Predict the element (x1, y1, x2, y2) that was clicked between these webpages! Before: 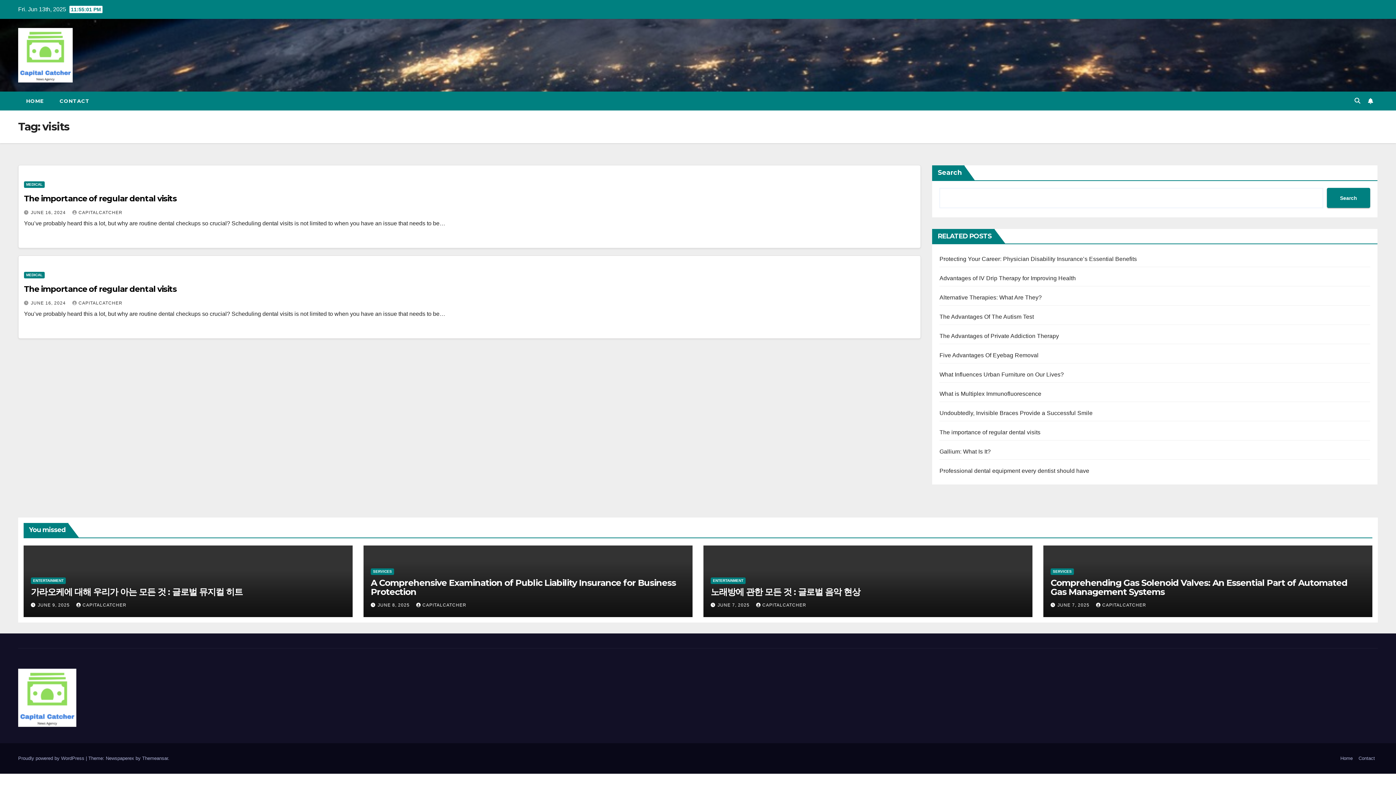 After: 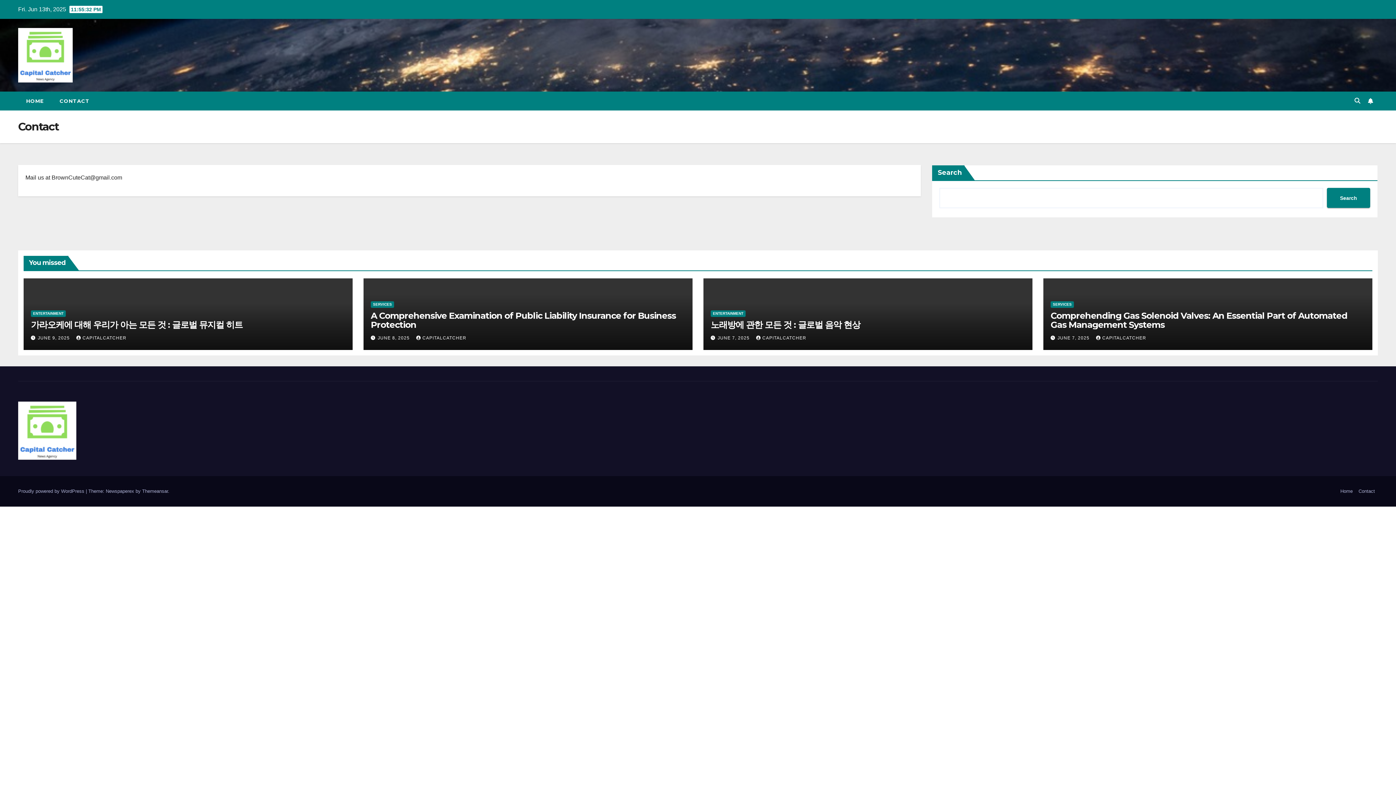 Action: label: CONTACT bbox: (51, 91, 97, 110)